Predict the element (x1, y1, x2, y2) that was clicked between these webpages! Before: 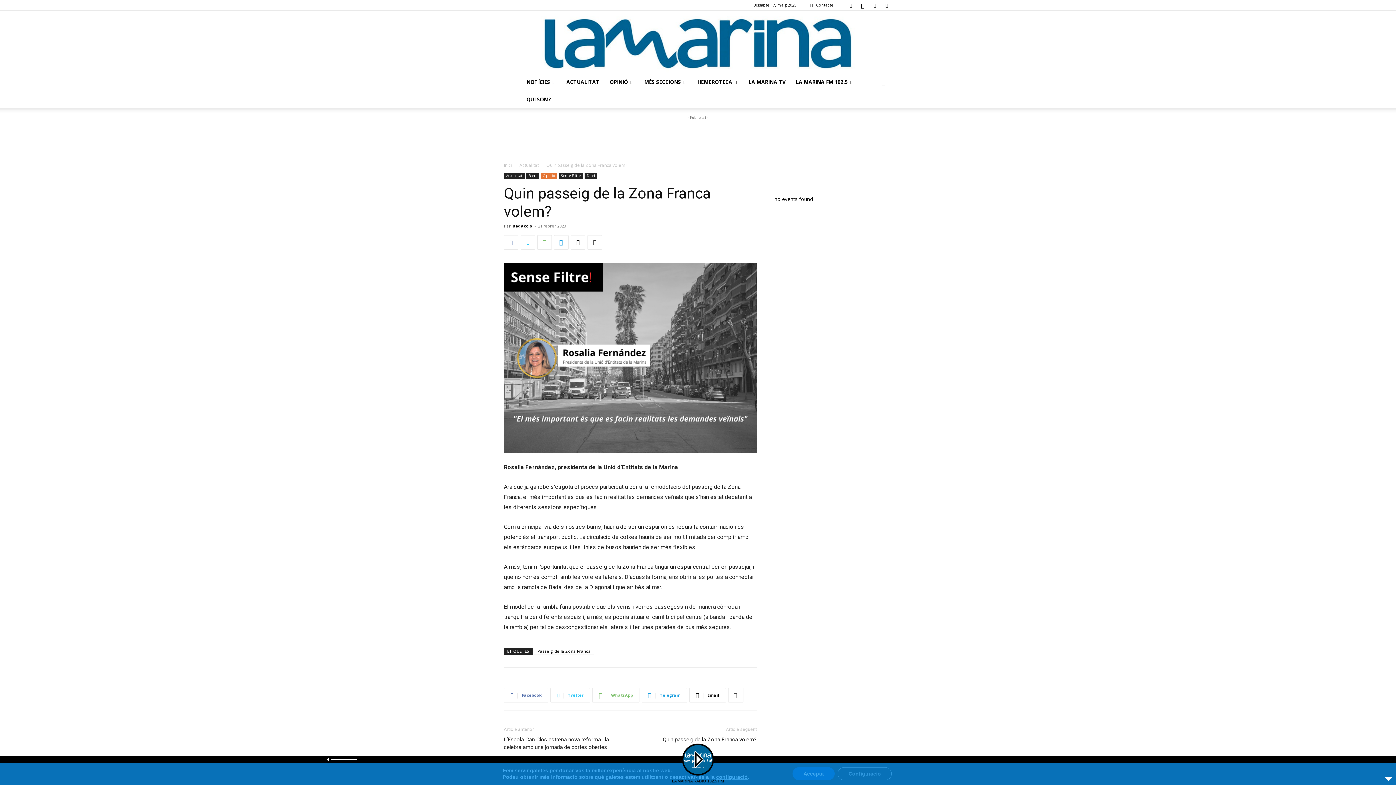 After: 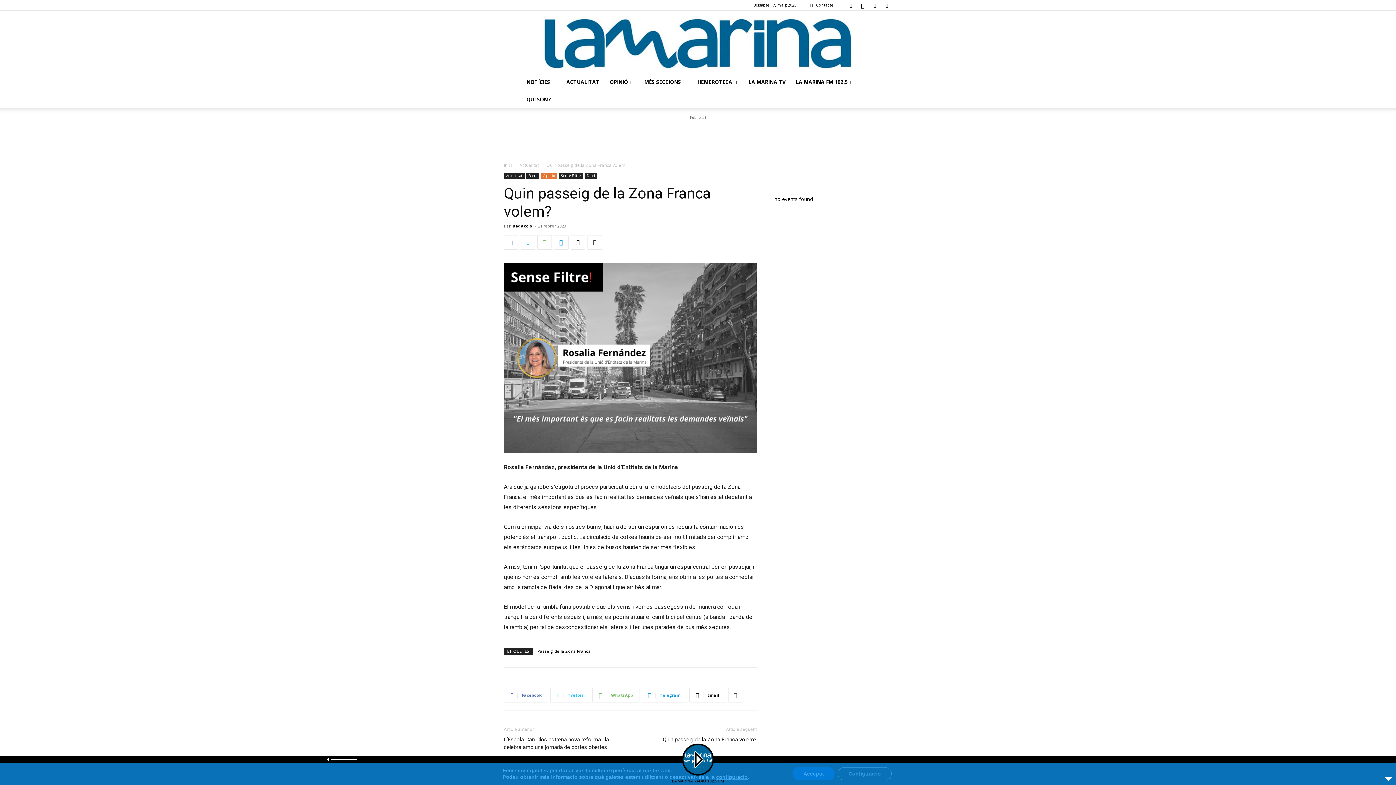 Action: label: LA MARINA TV bbox: (743, 73, 790, 90)